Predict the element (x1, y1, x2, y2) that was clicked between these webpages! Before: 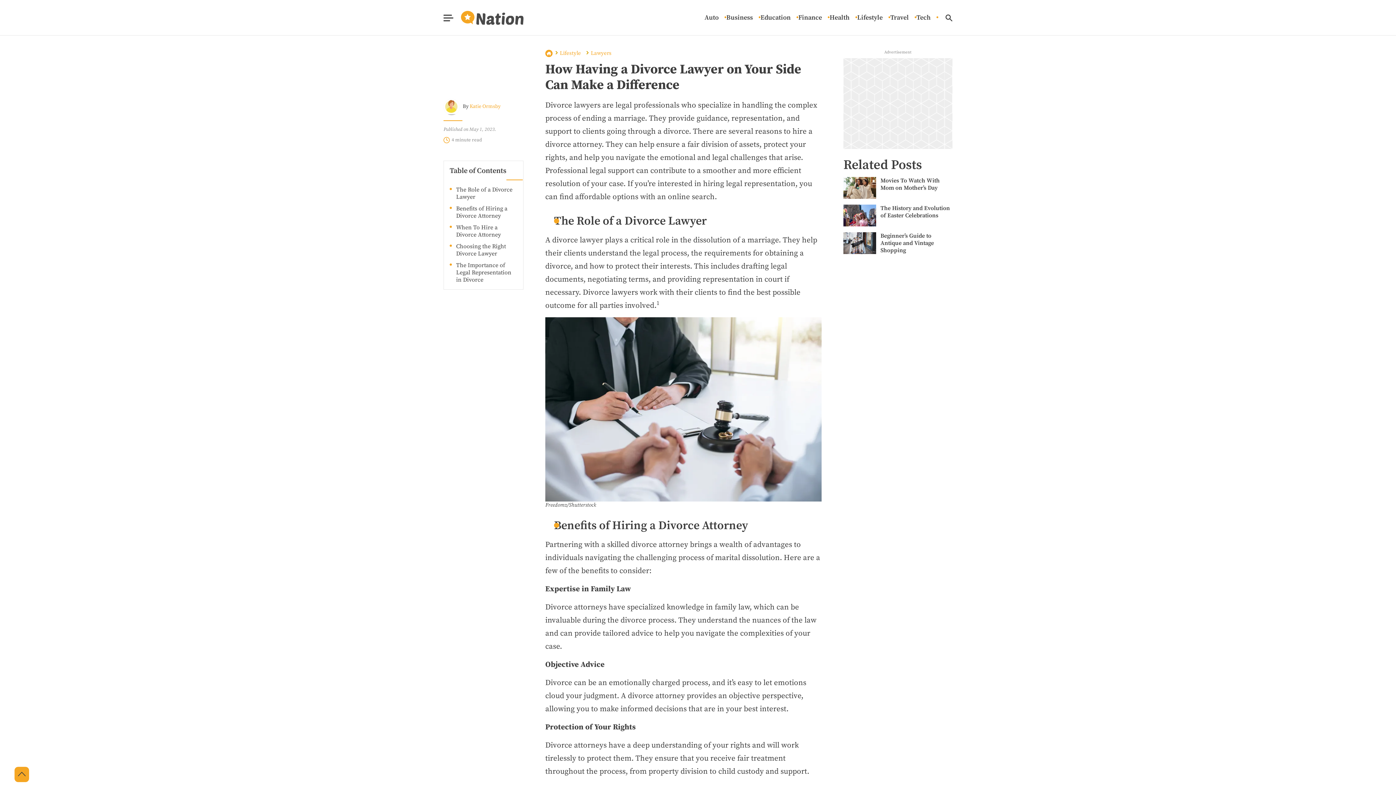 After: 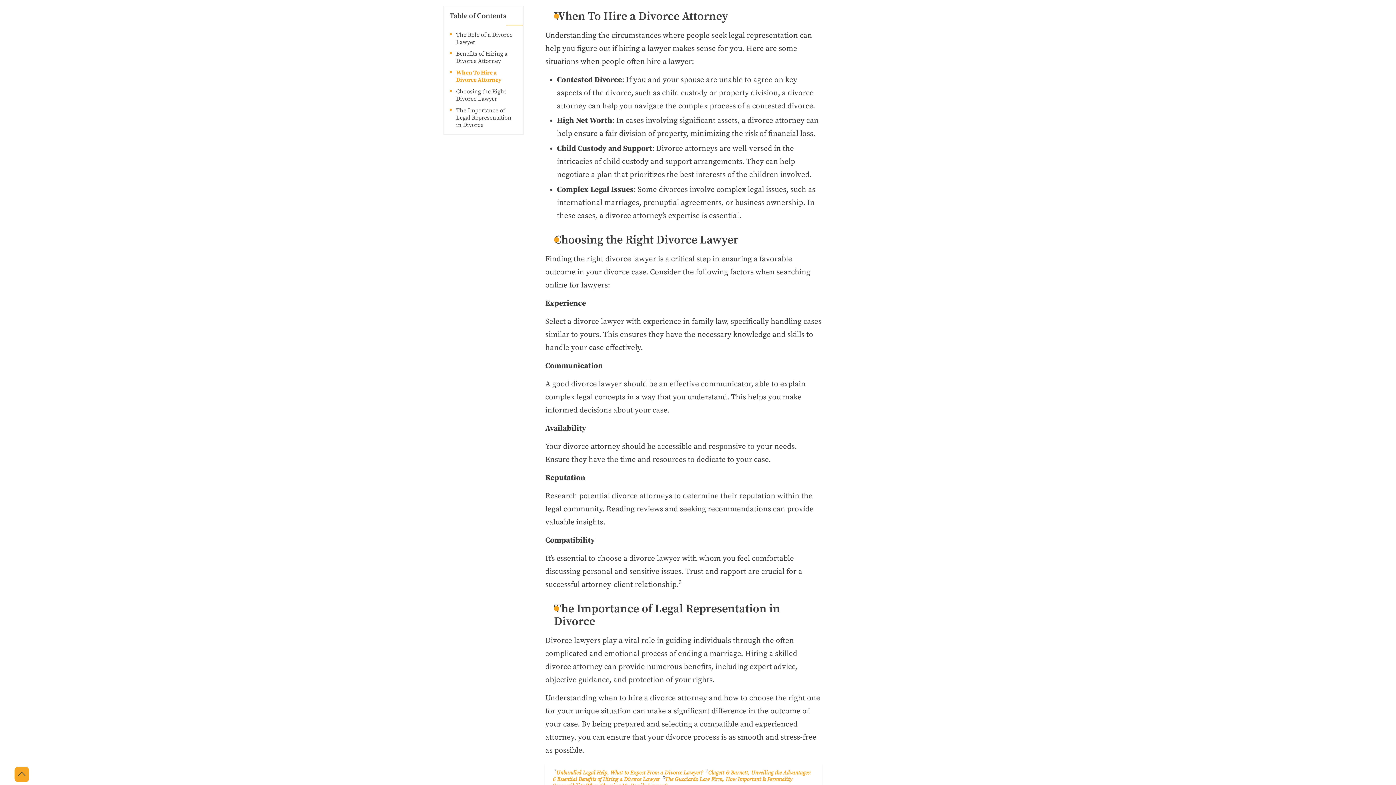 Action: label: When To Hire a Divorce Attorney bbox: (456, 223, 517, 238)